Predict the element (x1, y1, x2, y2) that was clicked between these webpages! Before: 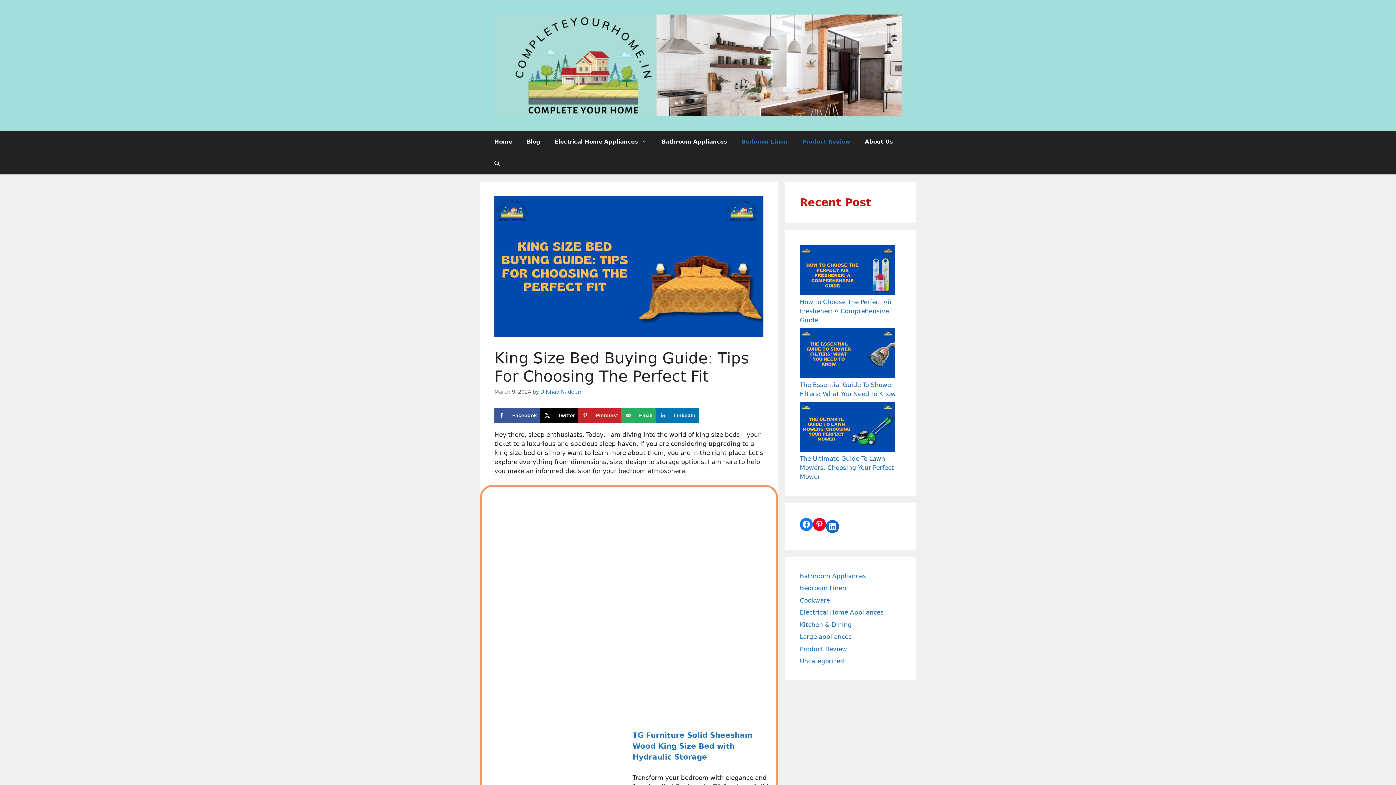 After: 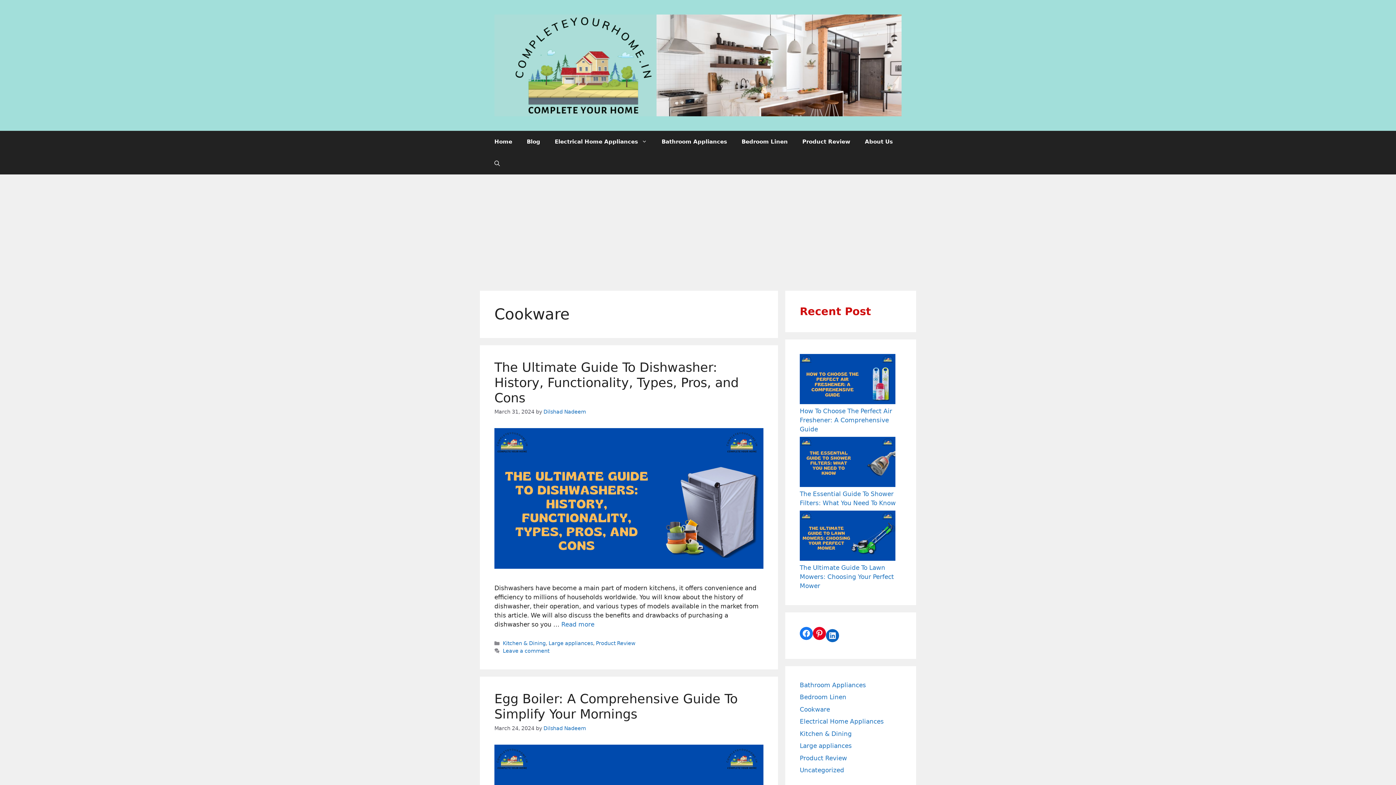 Action: label: Cookware bbox: (800, 597, 830, 604)